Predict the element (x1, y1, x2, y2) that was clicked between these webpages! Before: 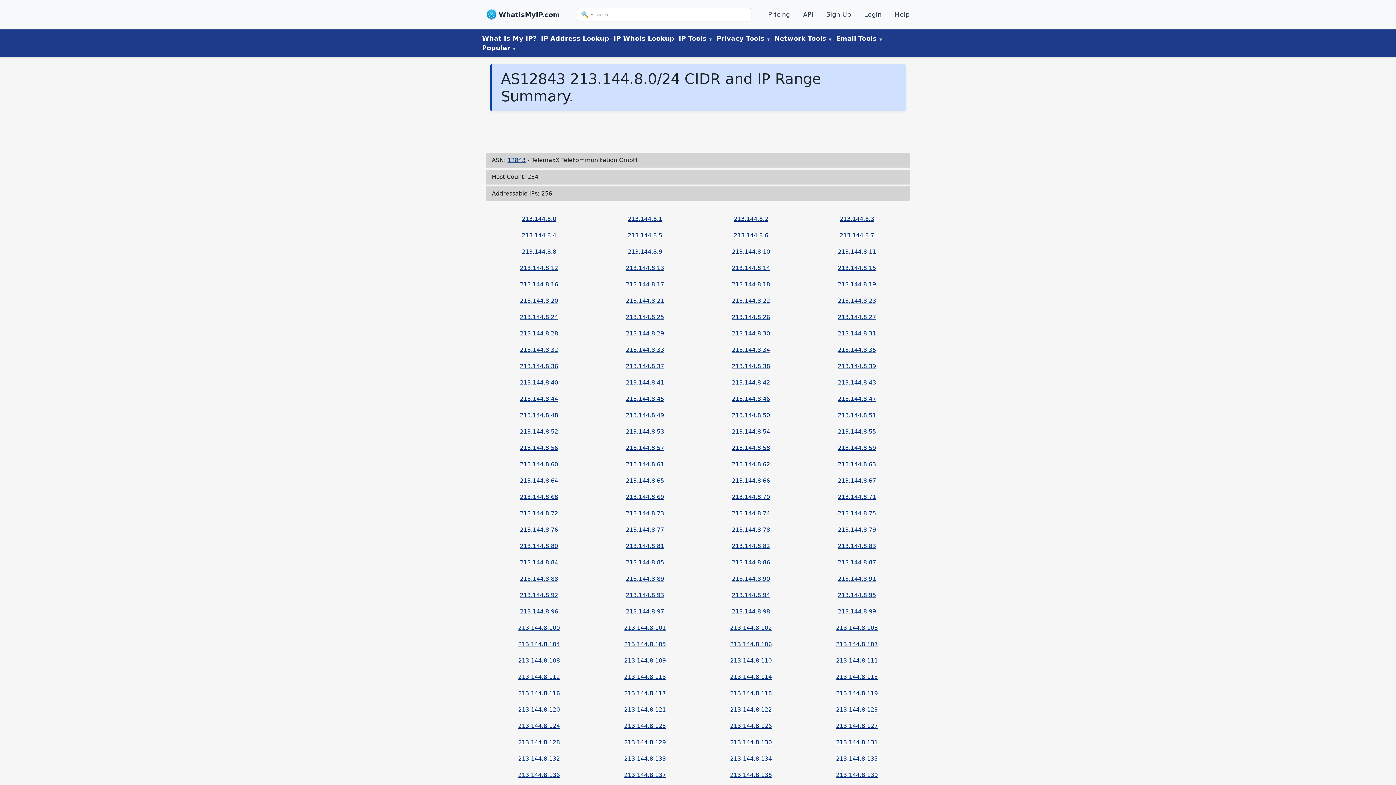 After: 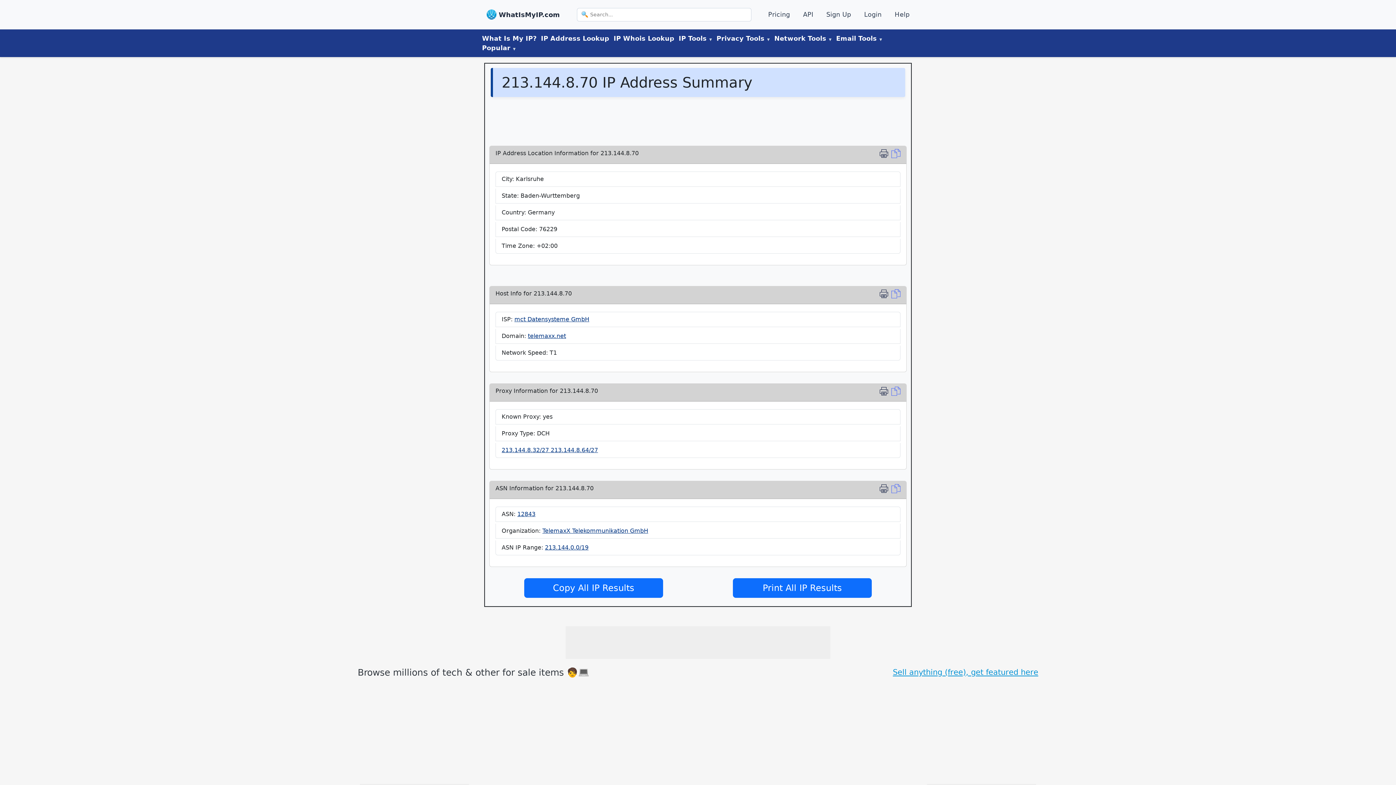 Action: label: 213.144.8.70 bbox: (732, 493, 770, 500)